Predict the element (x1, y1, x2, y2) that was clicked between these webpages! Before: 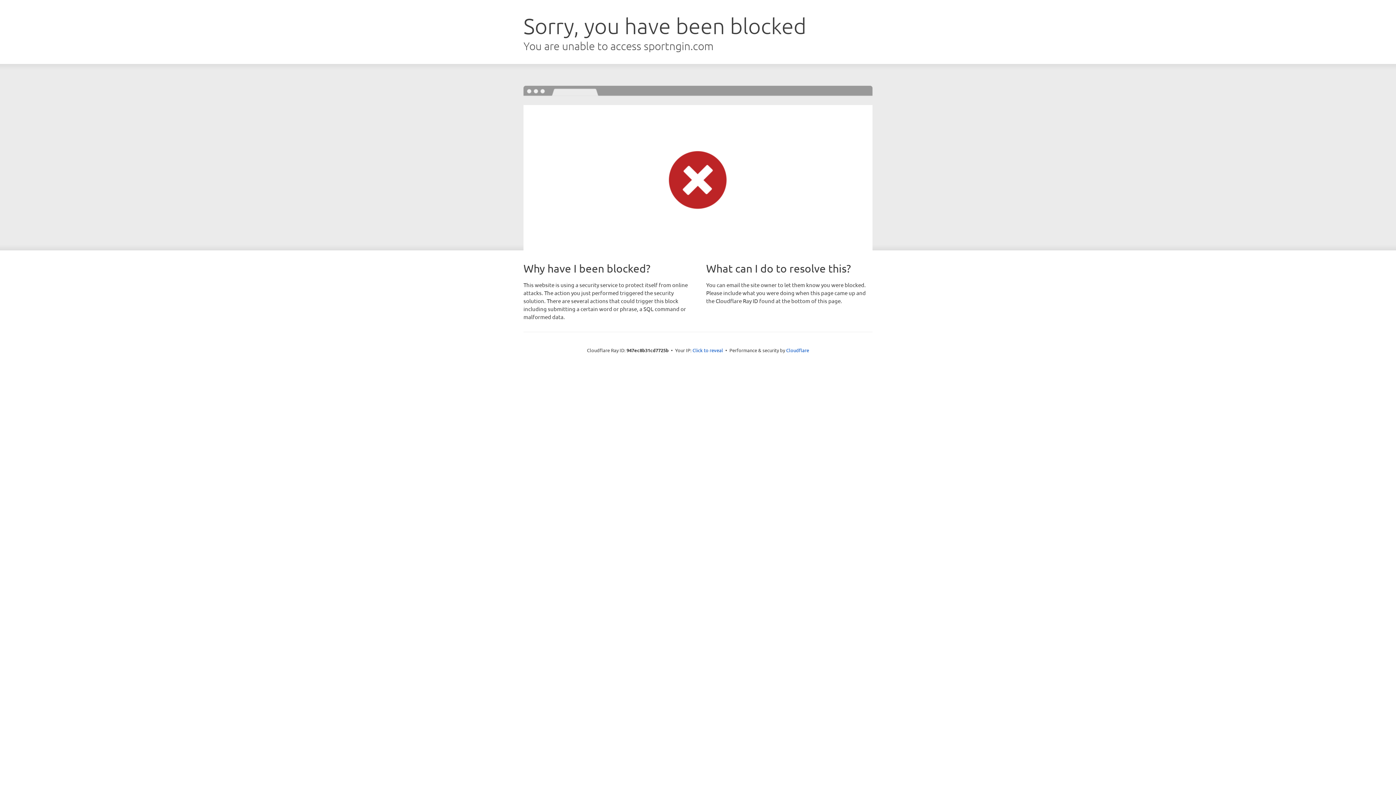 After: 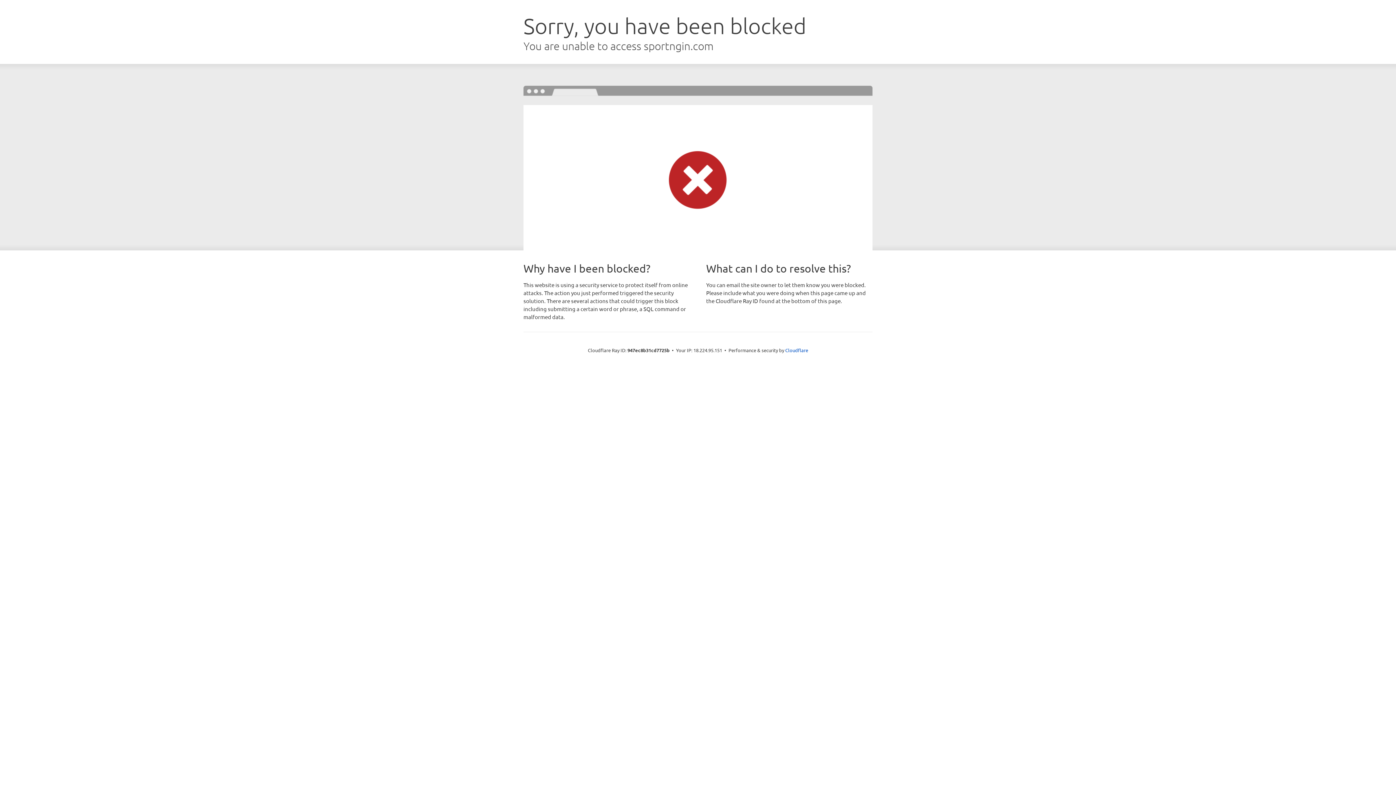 Action: label: Click to reveal bbox: (692, 346, 723, 353)